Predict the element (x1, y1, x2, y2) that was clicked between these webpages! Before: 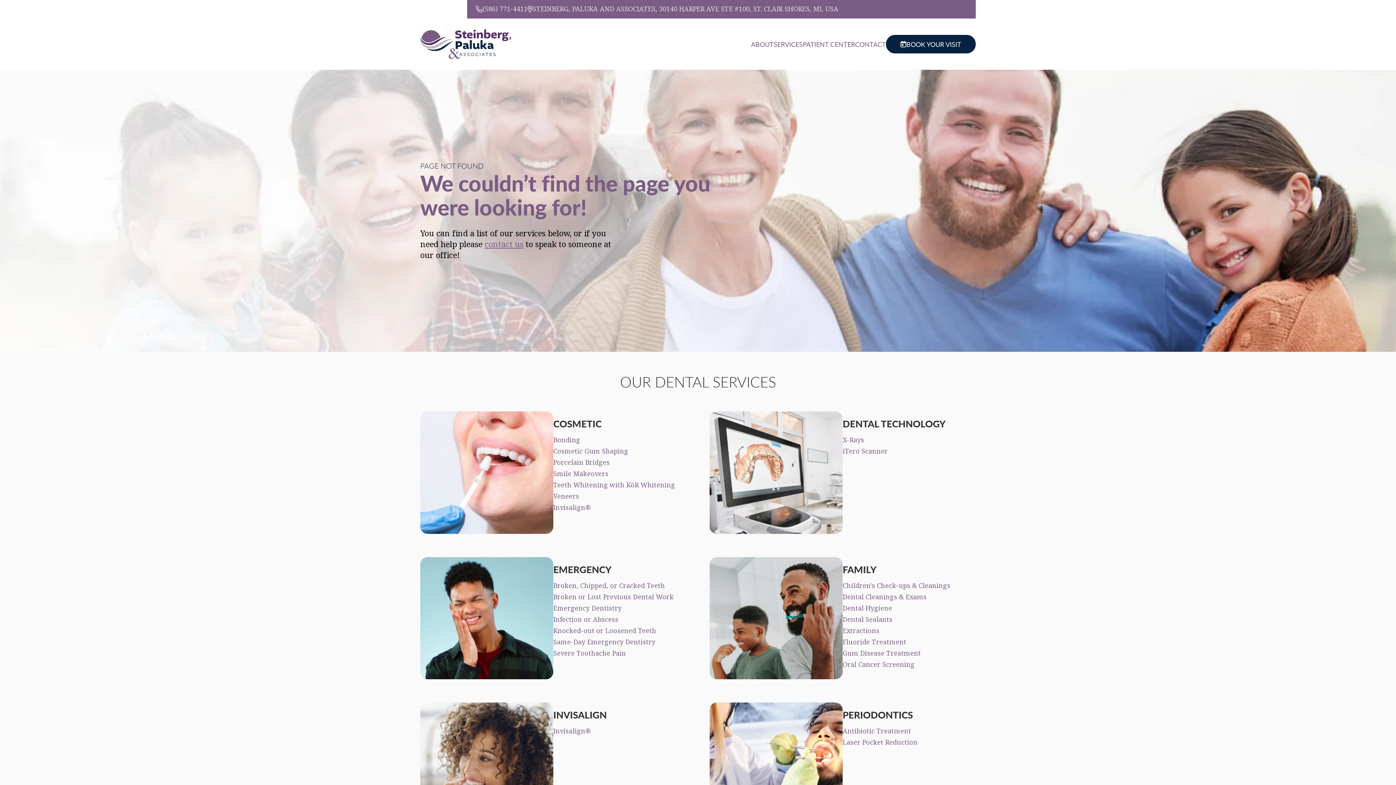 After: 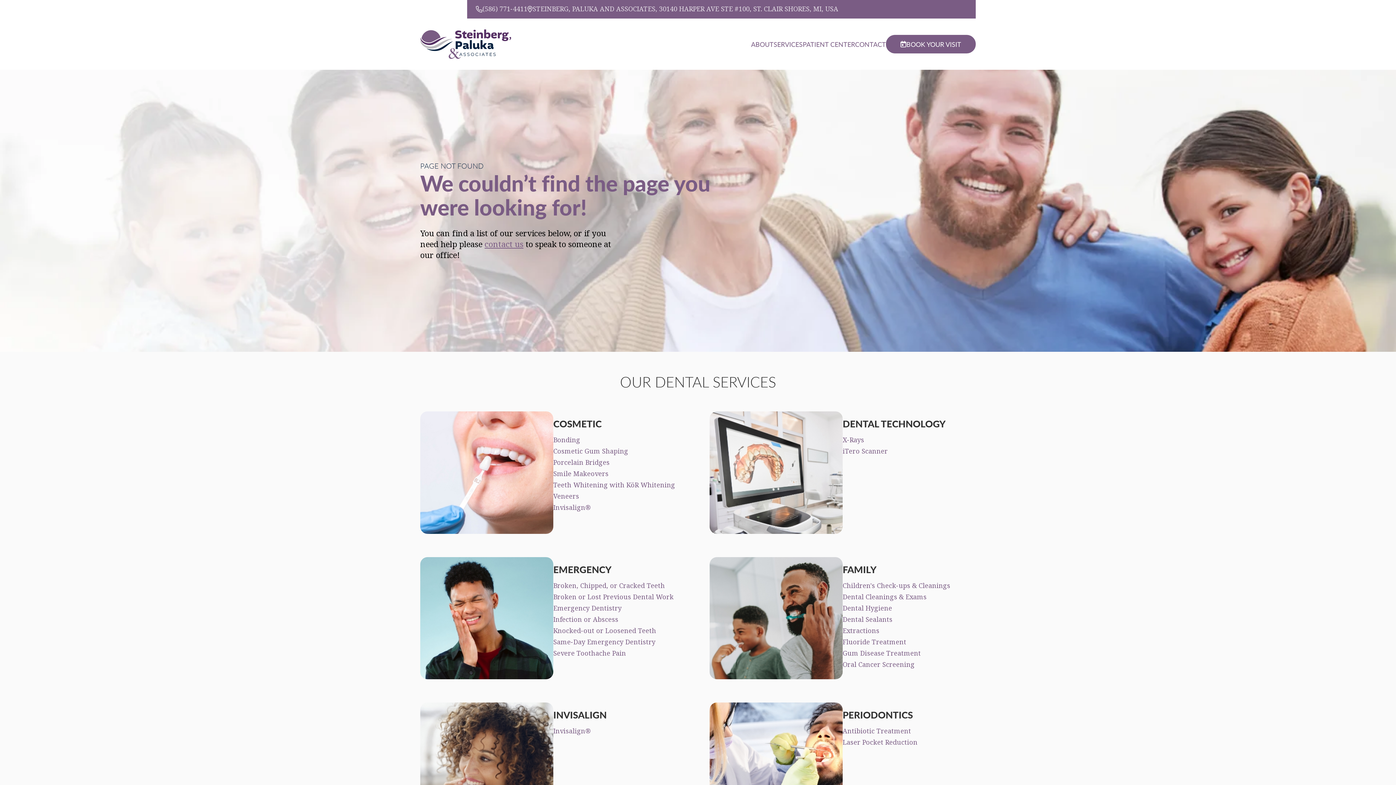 Action: bbox: (886, 34, 976, 53) label: BOOK YOUR VISIT